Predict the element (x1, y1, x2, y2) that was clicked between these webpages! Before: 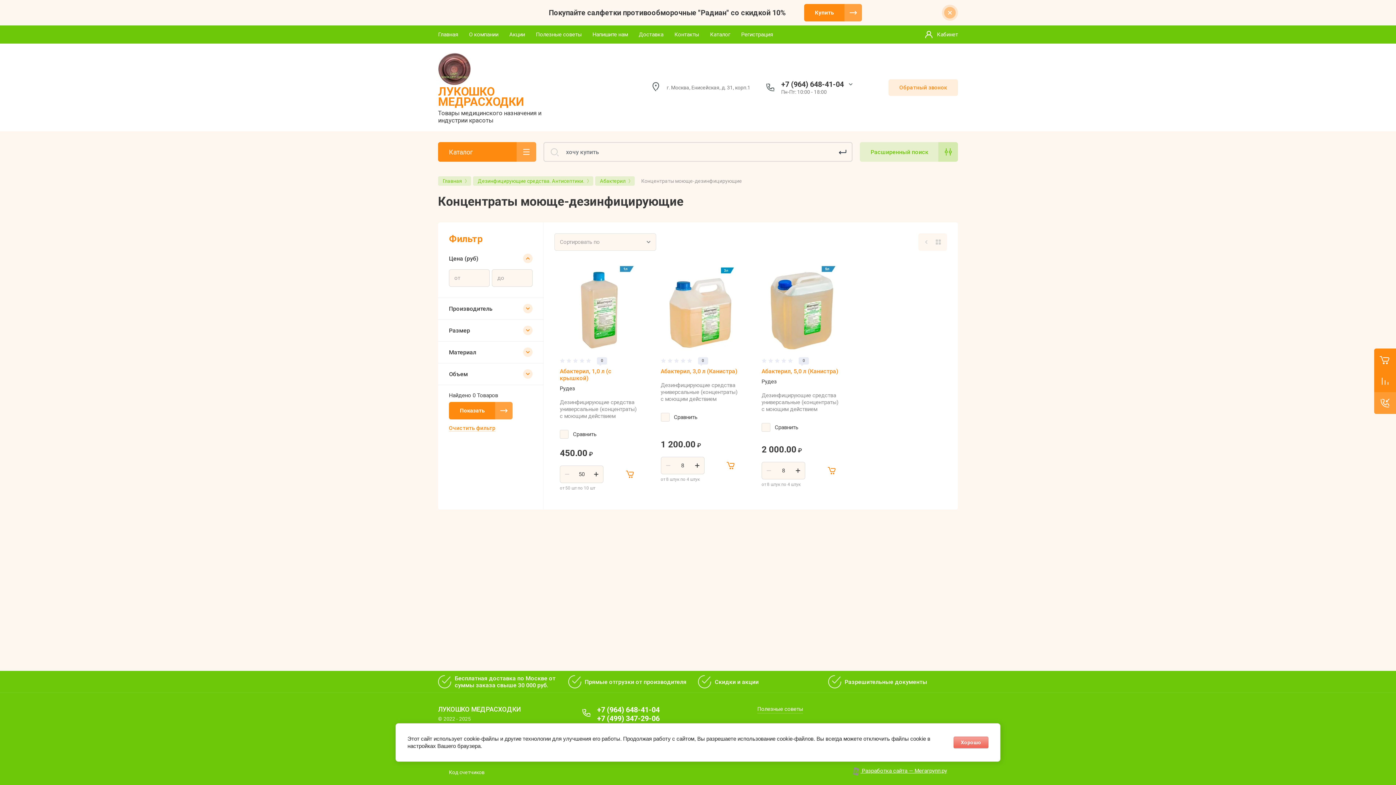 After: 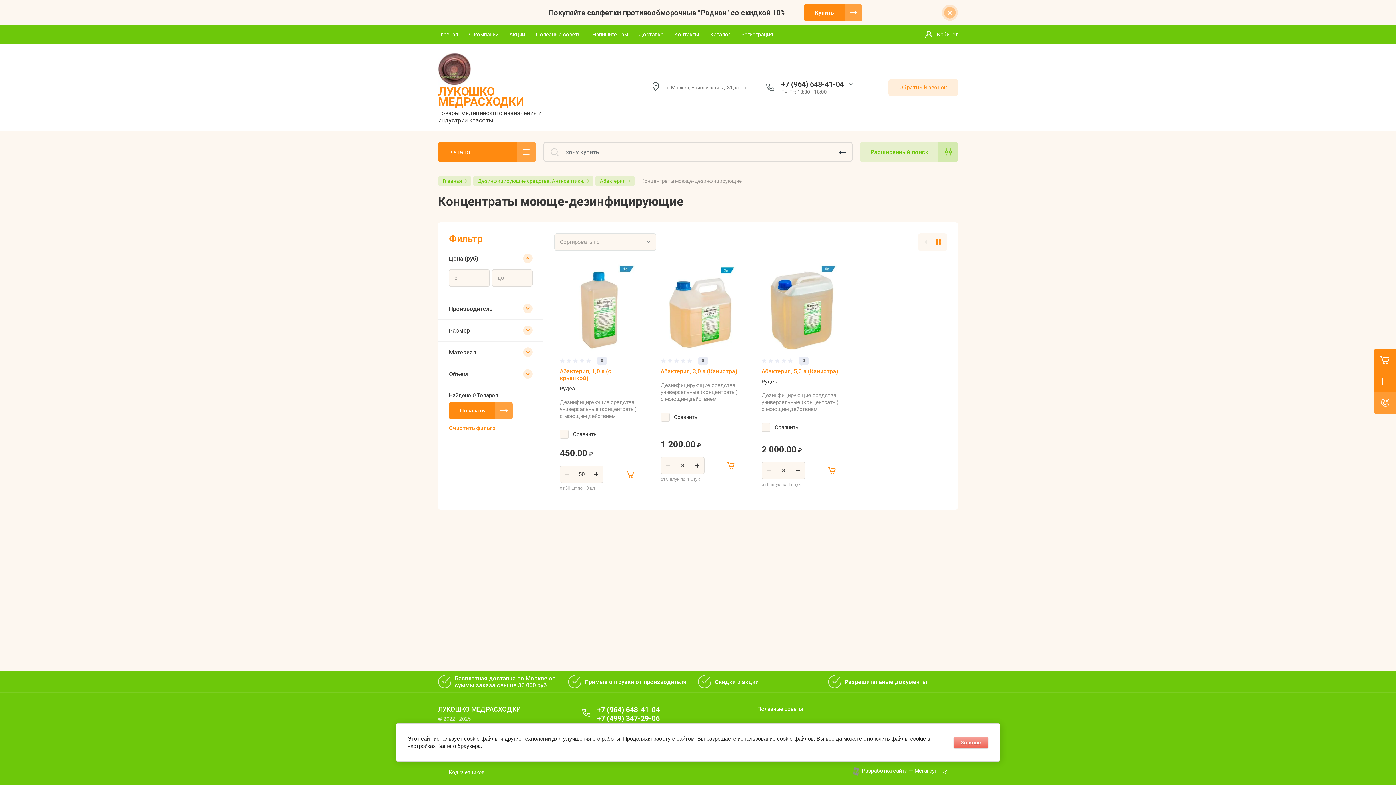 Action: bbox: (932, 233, 944, 250)